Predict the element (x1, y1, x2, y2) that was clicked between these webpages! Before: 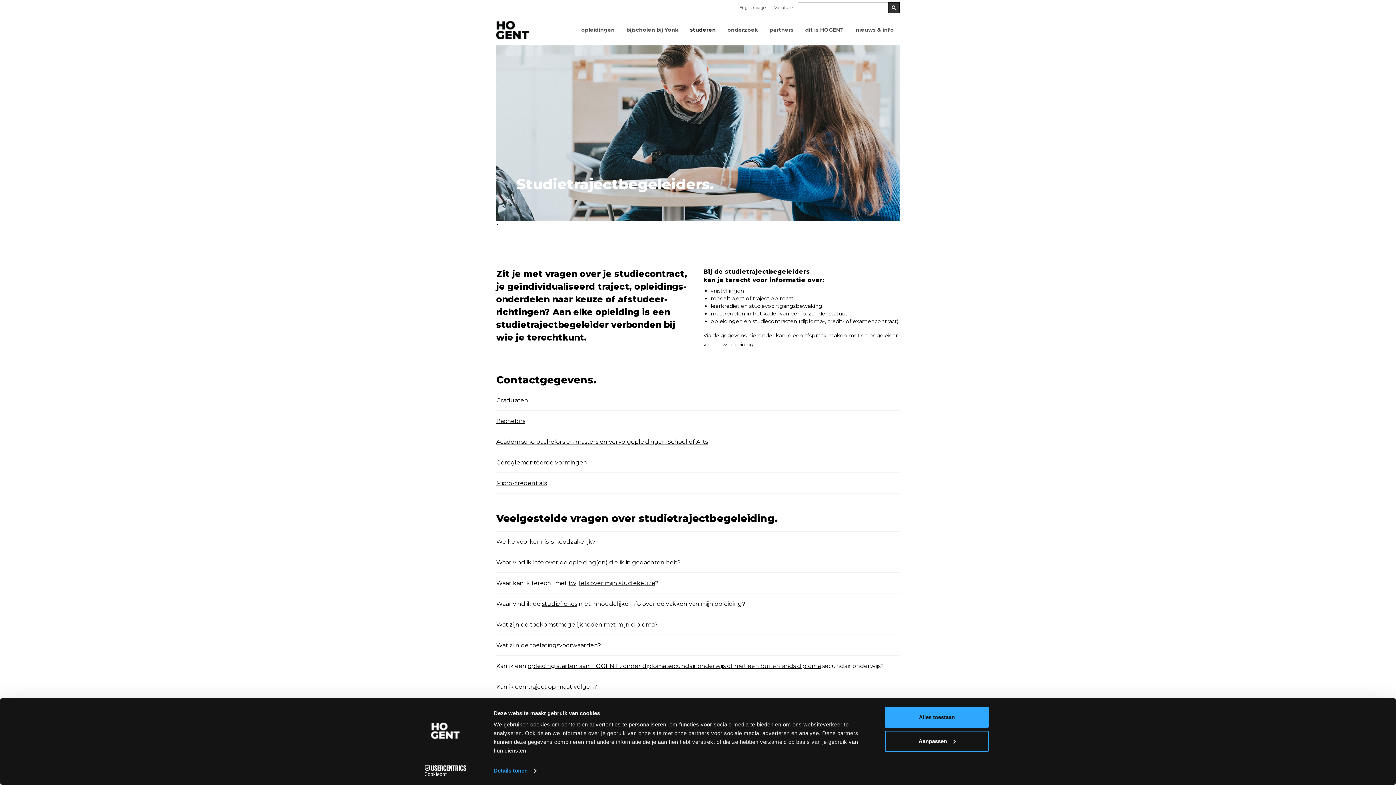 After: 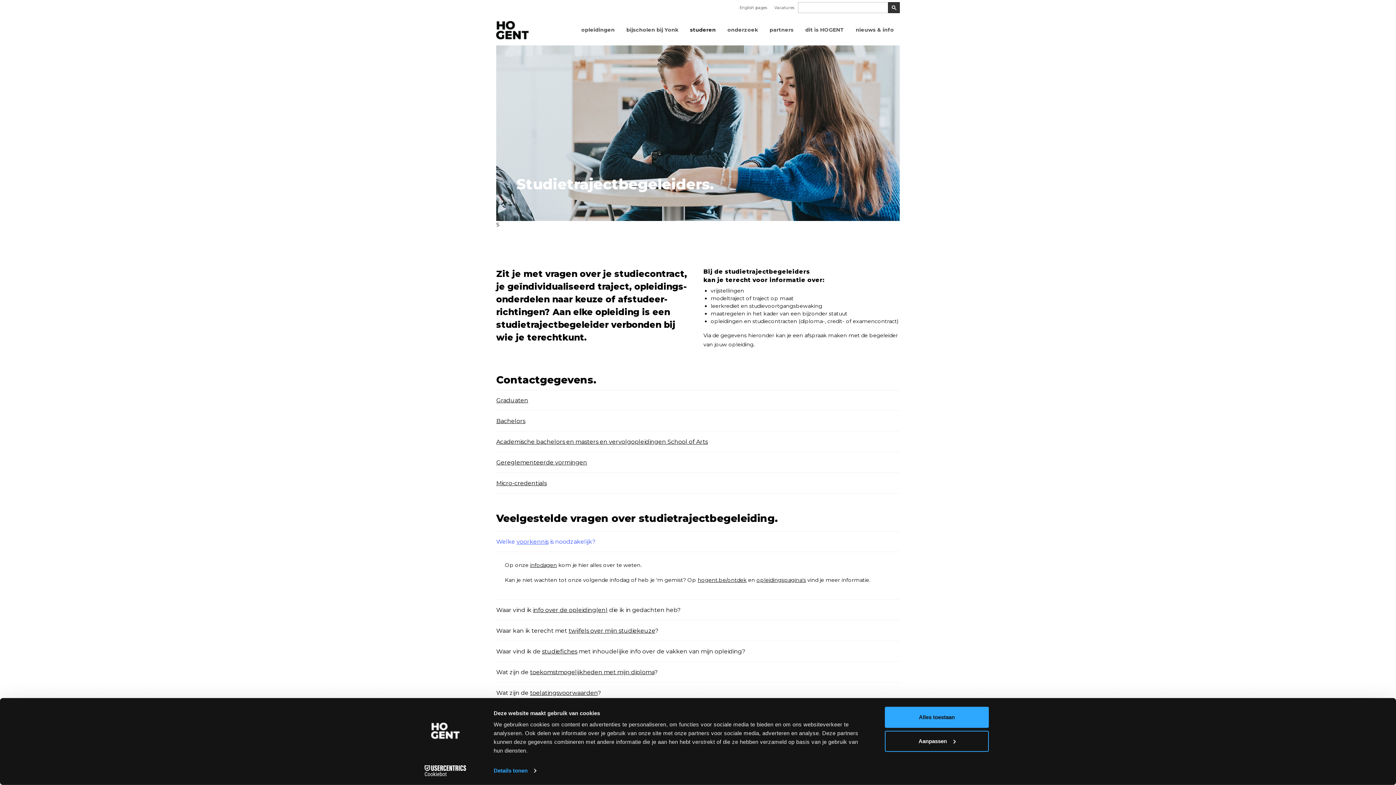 Action: bbox: (496, 532, 900, 552) label: Welke voorkennis is noodzakelijk?